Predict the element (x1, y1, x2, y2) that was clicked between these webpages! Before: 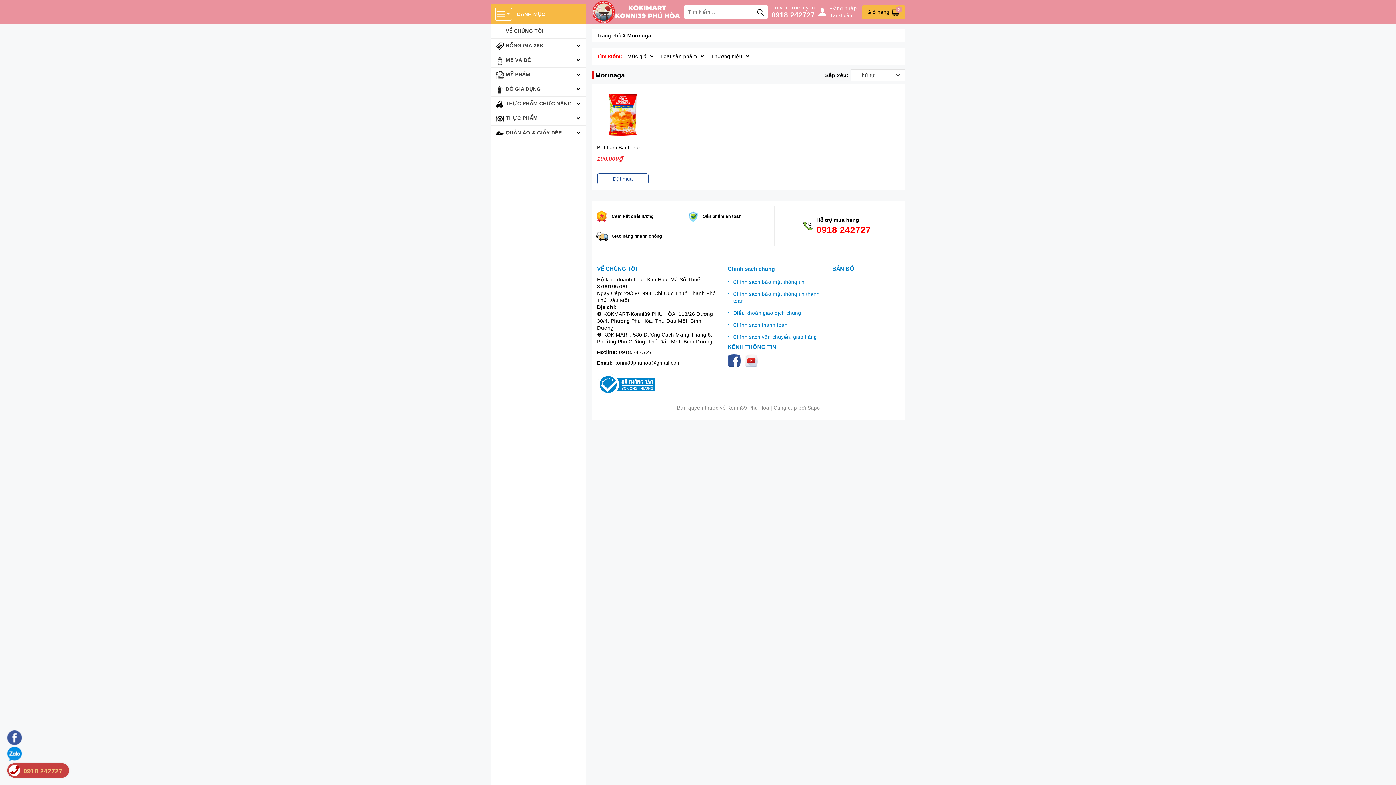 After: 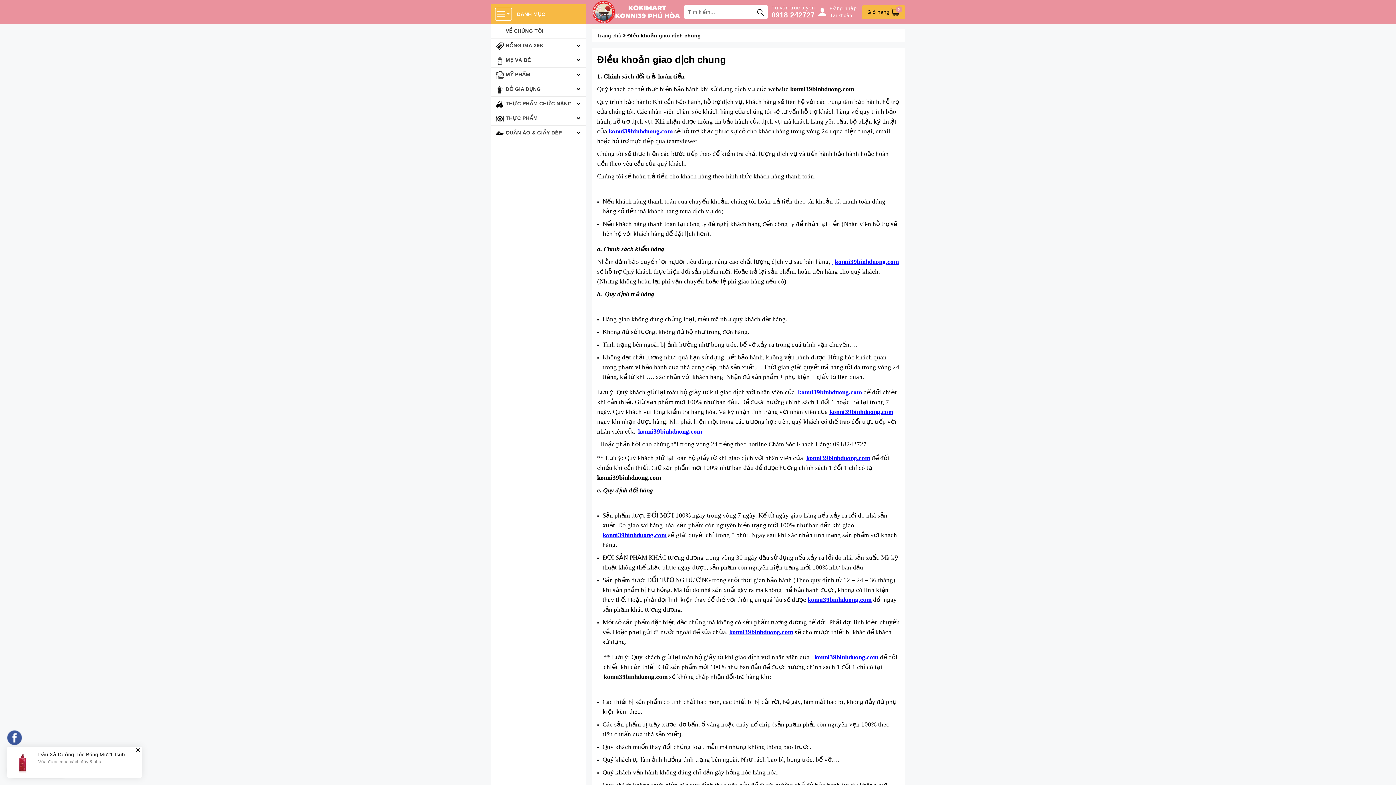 Action: label: ĐIều khoản giao dịch chung bbox: (733, 310, 801, 315)